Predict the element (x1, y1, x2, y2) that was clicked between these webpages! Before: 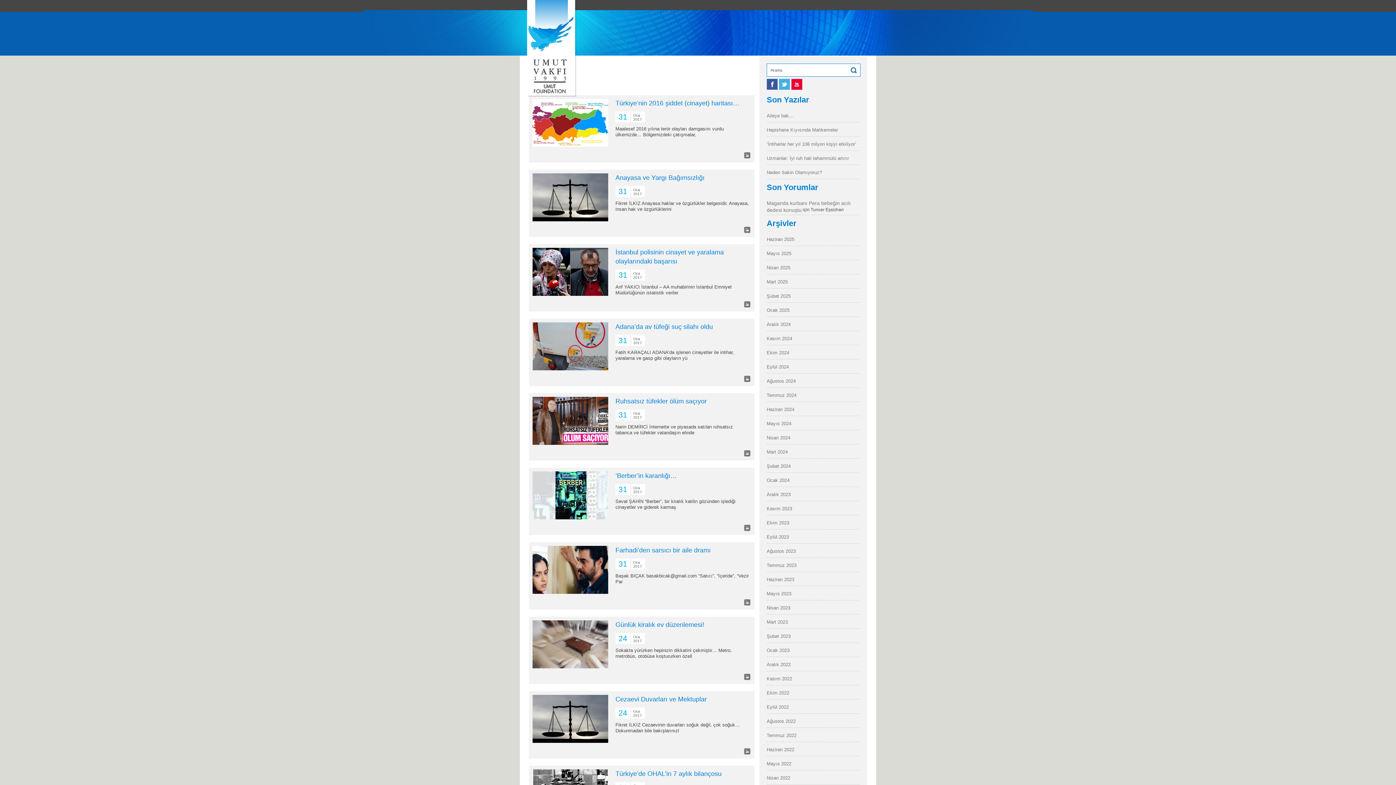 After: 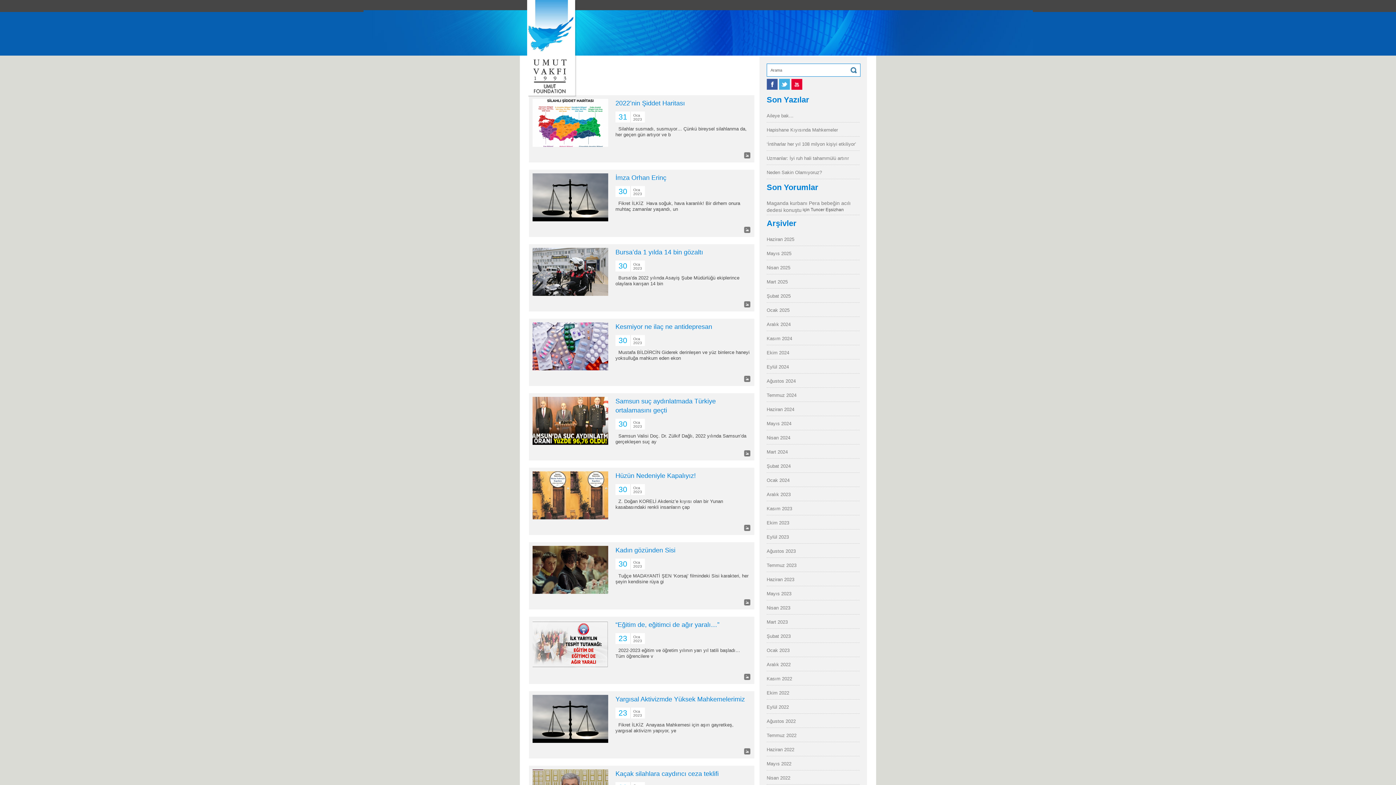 Action: bbox: (766, 646, 789, 654) label: Ocak 2023